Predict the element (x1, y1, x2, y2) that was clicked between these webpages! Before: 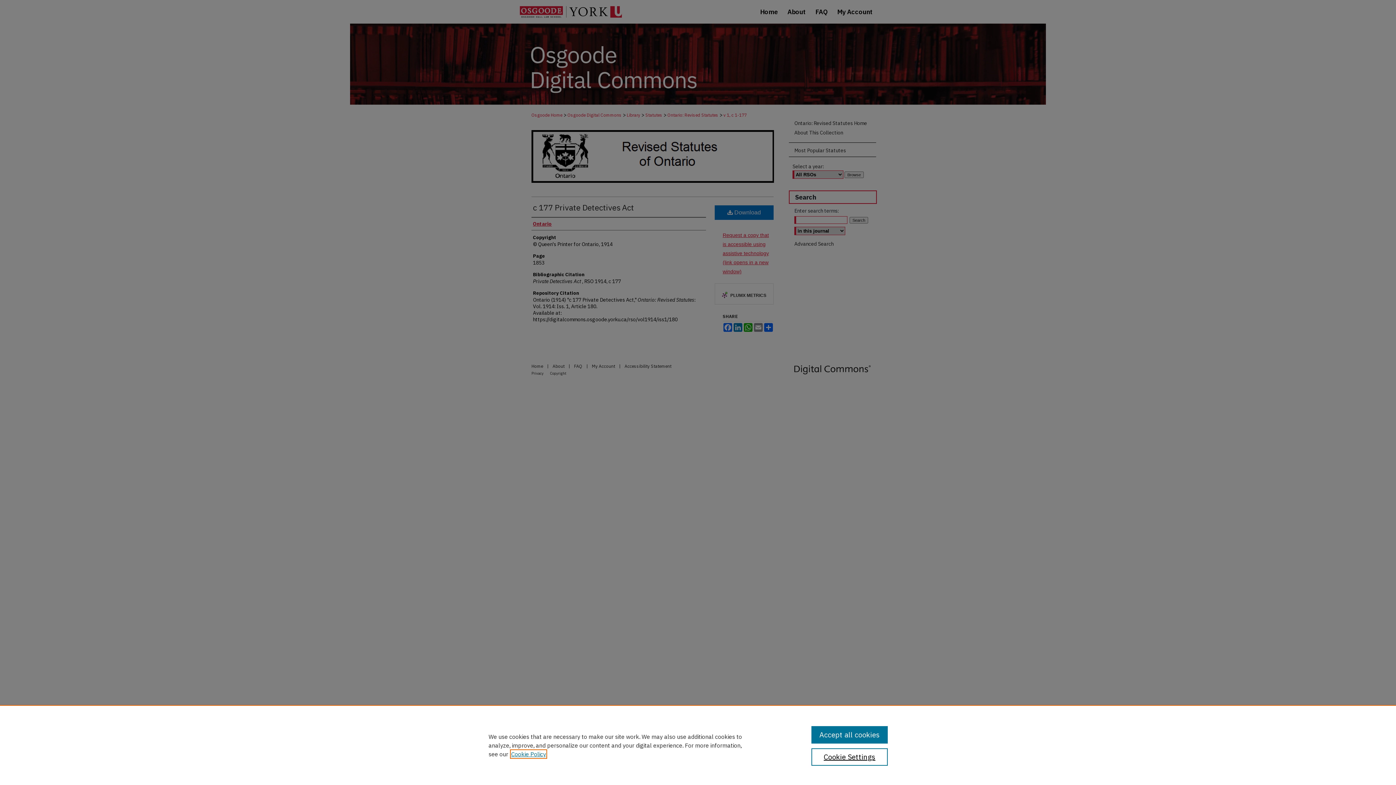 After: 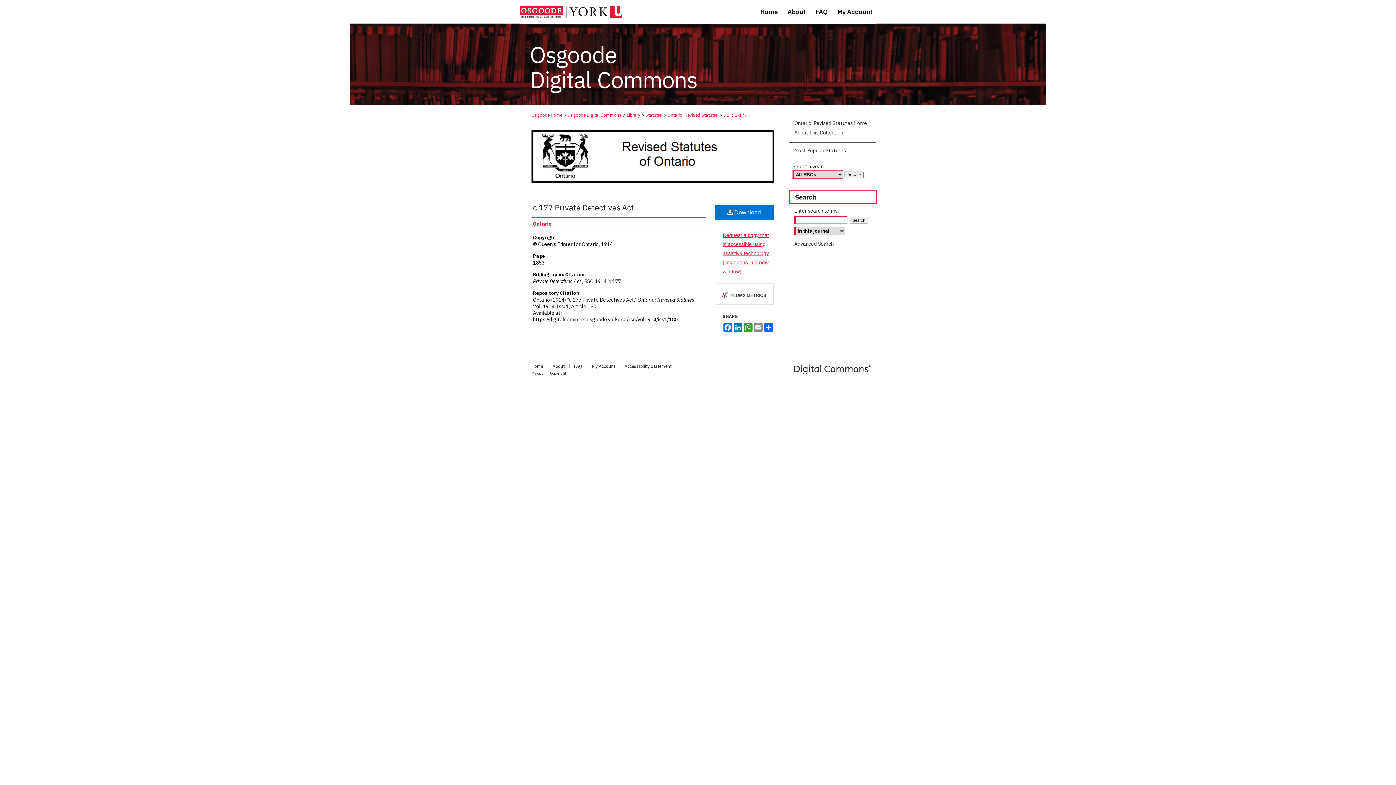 Action: label: Accept all cookies bbox: (811, 726, 887, 744)